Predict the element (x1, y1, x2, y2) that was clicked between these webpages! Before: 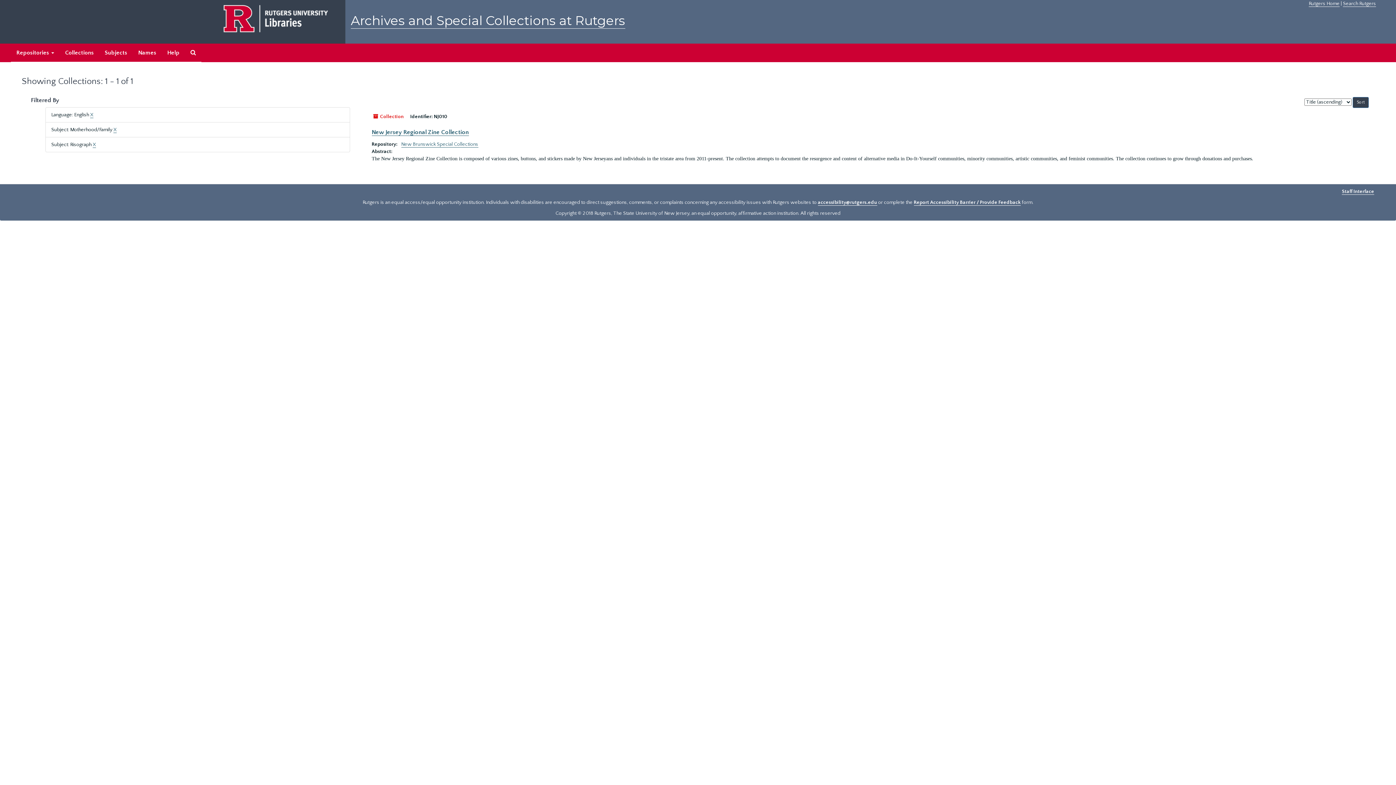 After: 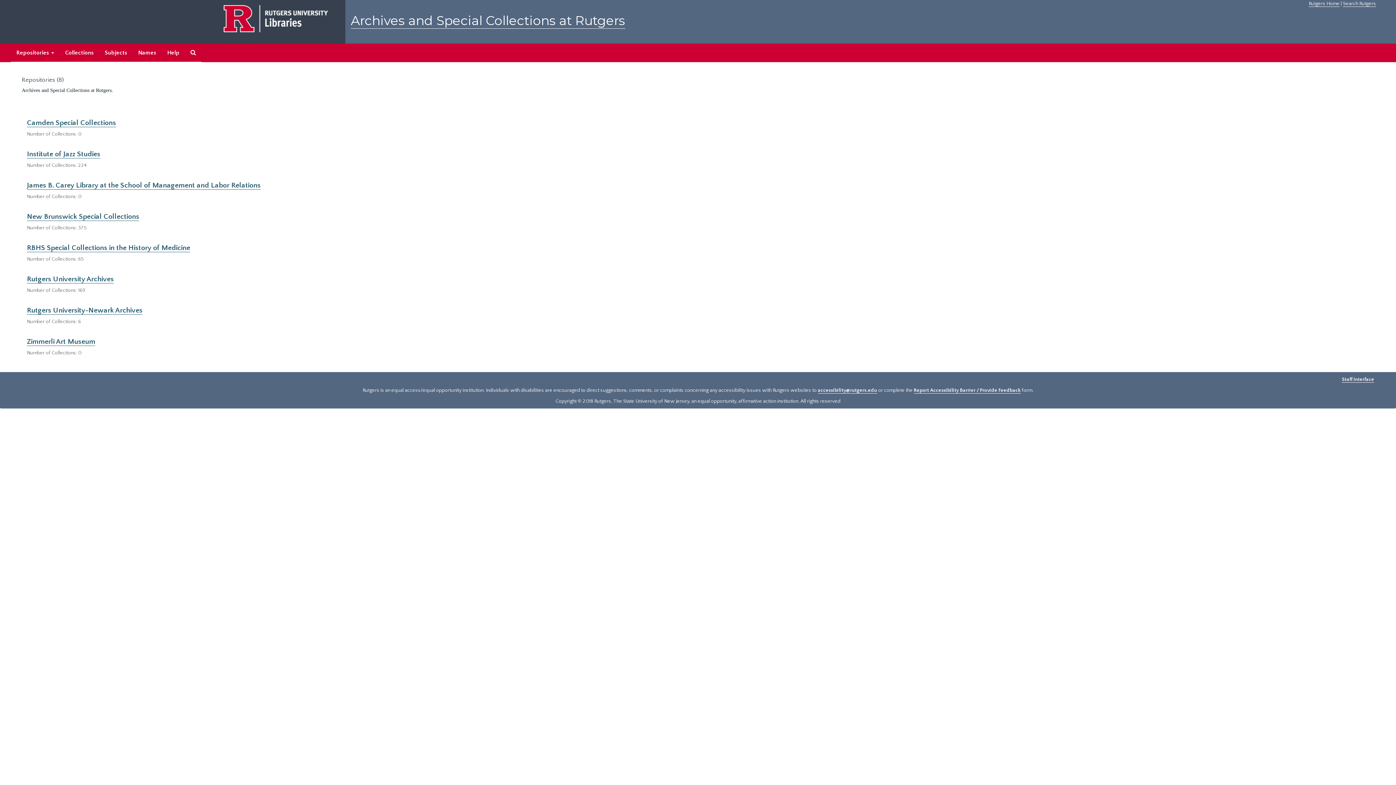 Action: bbox: (10, 43, 59, 62) label: Repositories 